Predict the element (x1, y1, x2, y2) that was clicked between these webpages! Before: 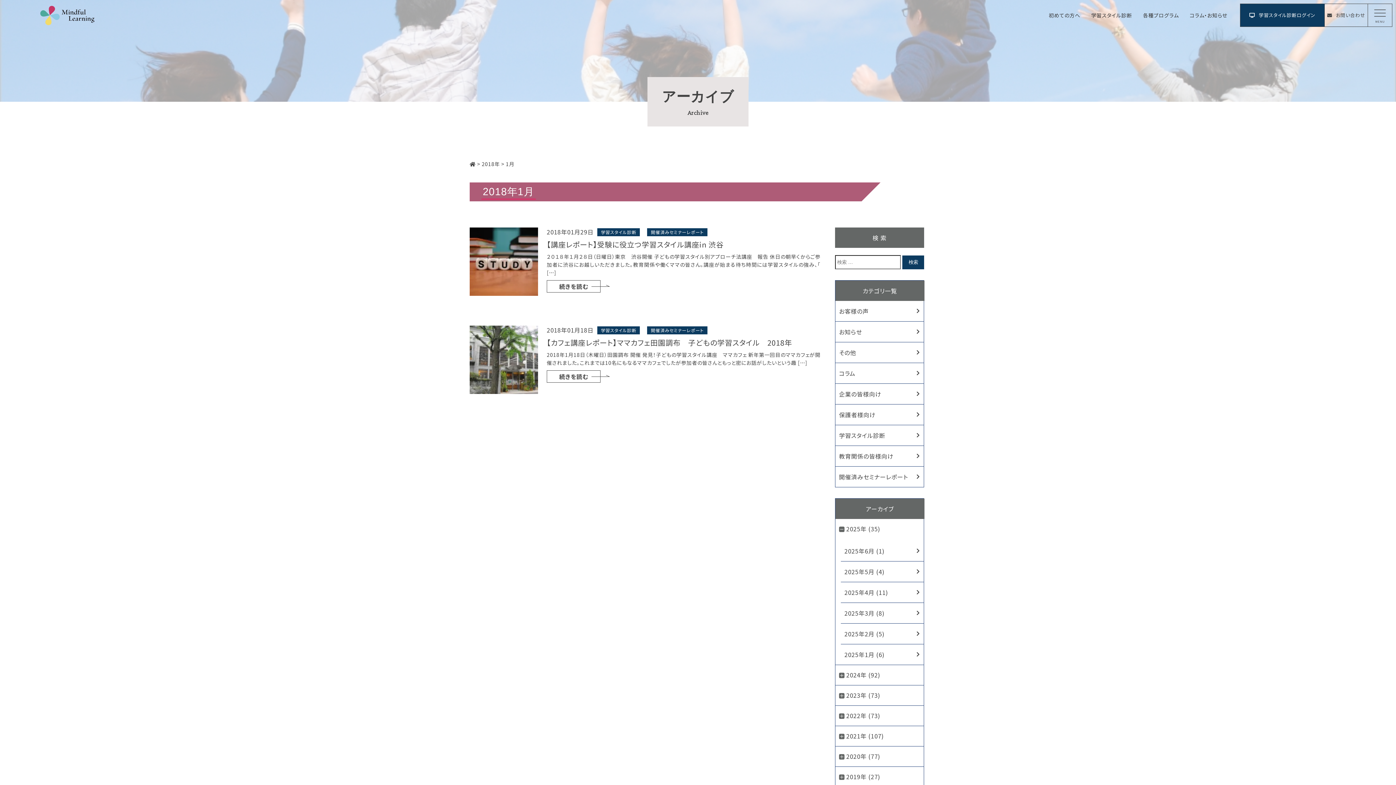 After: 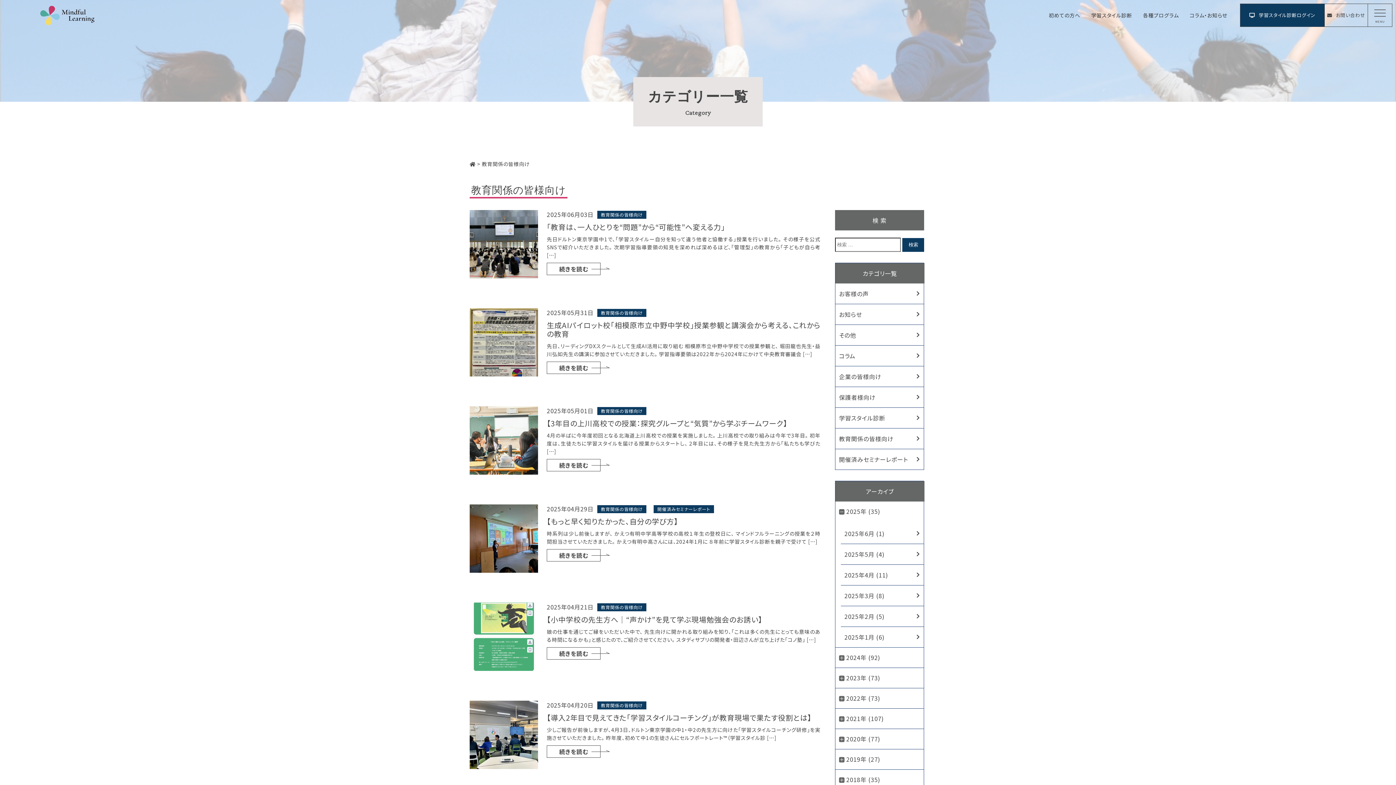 Action: bbox: (835, 446, 923, 466) label: 教育関係の皆様向け